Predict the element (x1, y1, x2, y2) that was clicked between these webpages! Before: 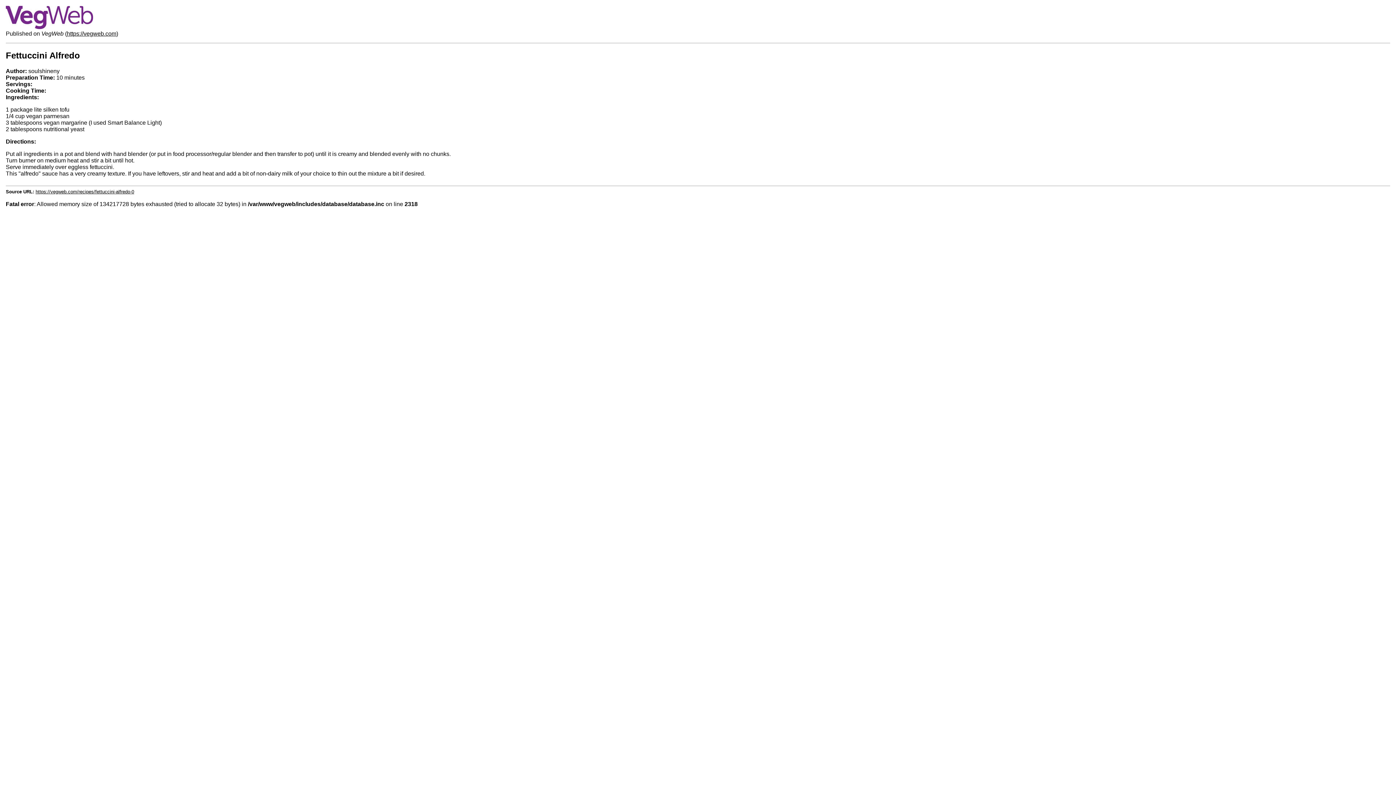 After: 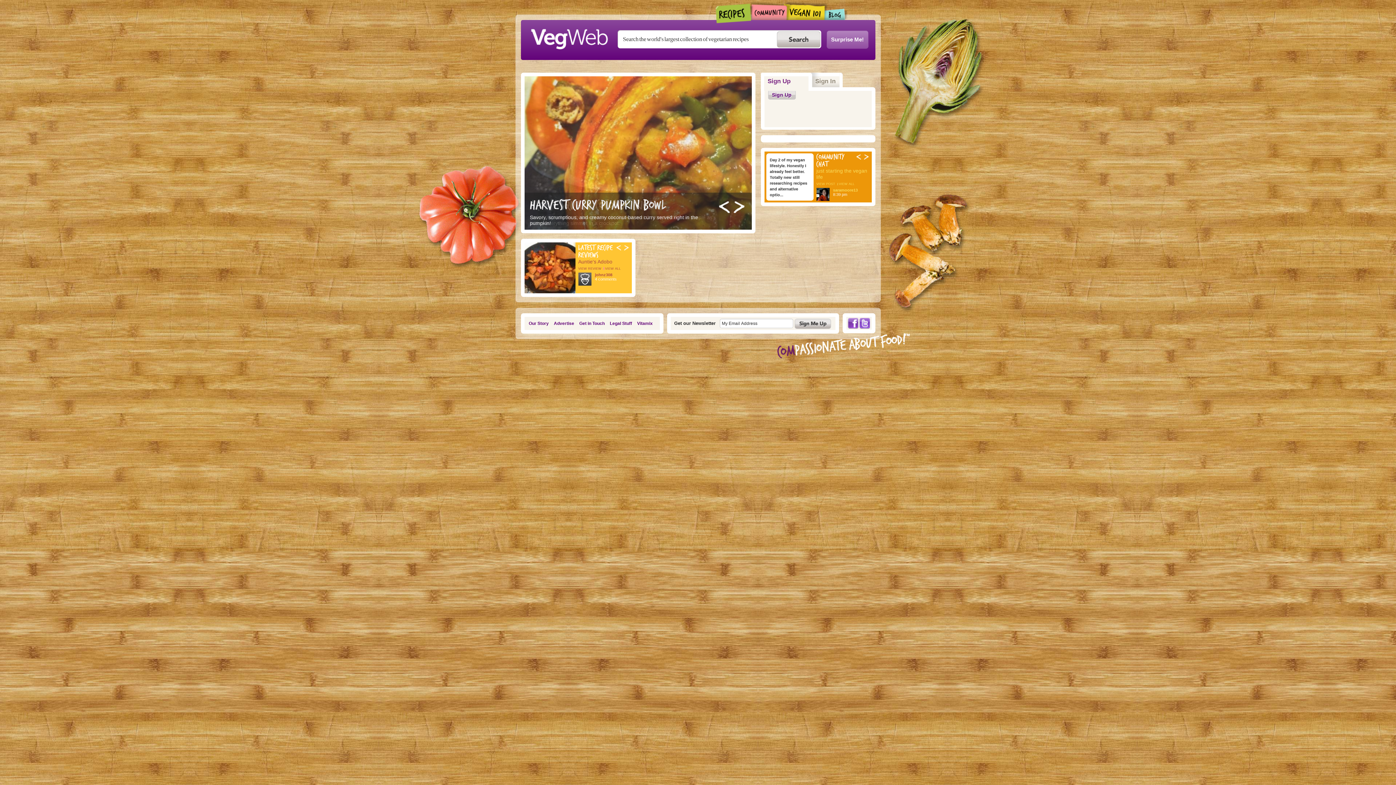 Action: label: https://vegweb.com bbox: (66, 30, 116, 36)